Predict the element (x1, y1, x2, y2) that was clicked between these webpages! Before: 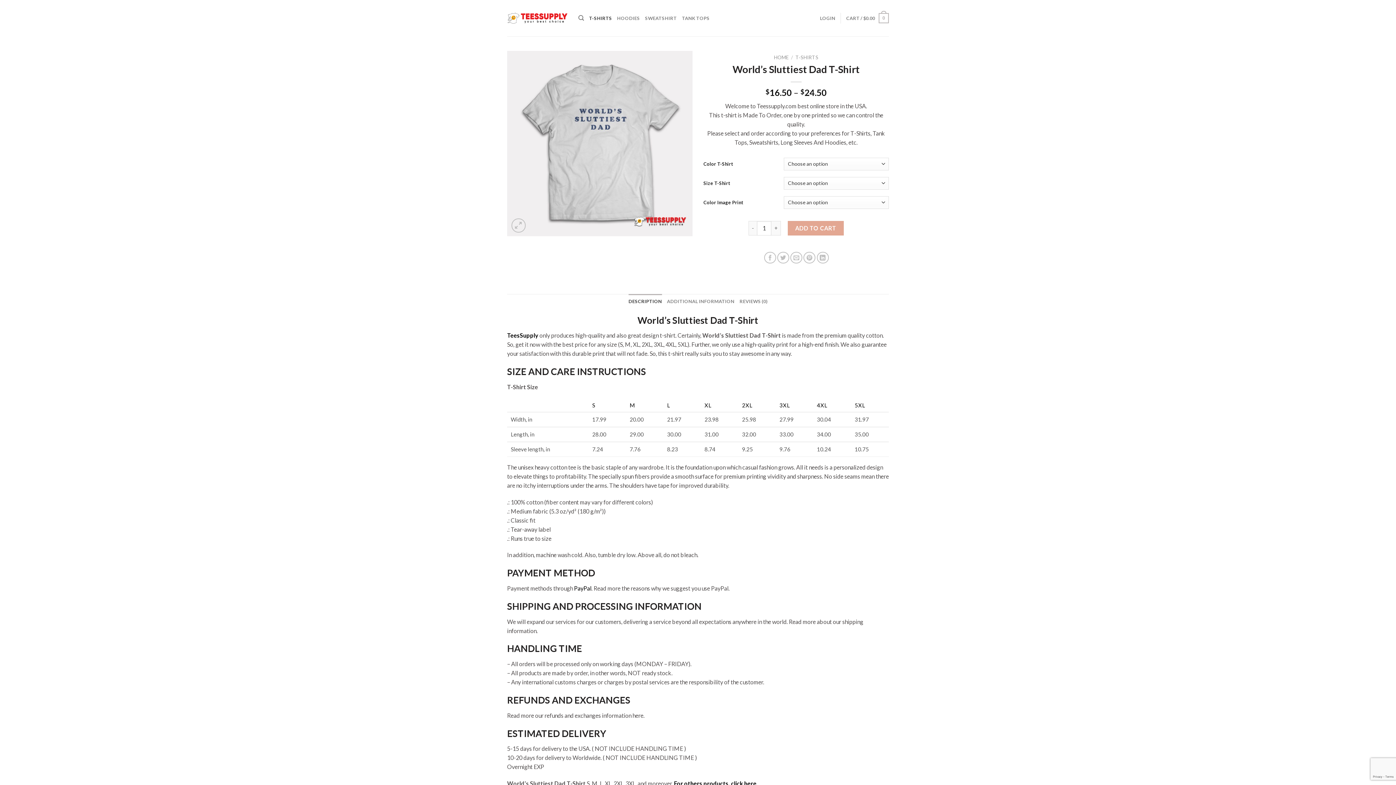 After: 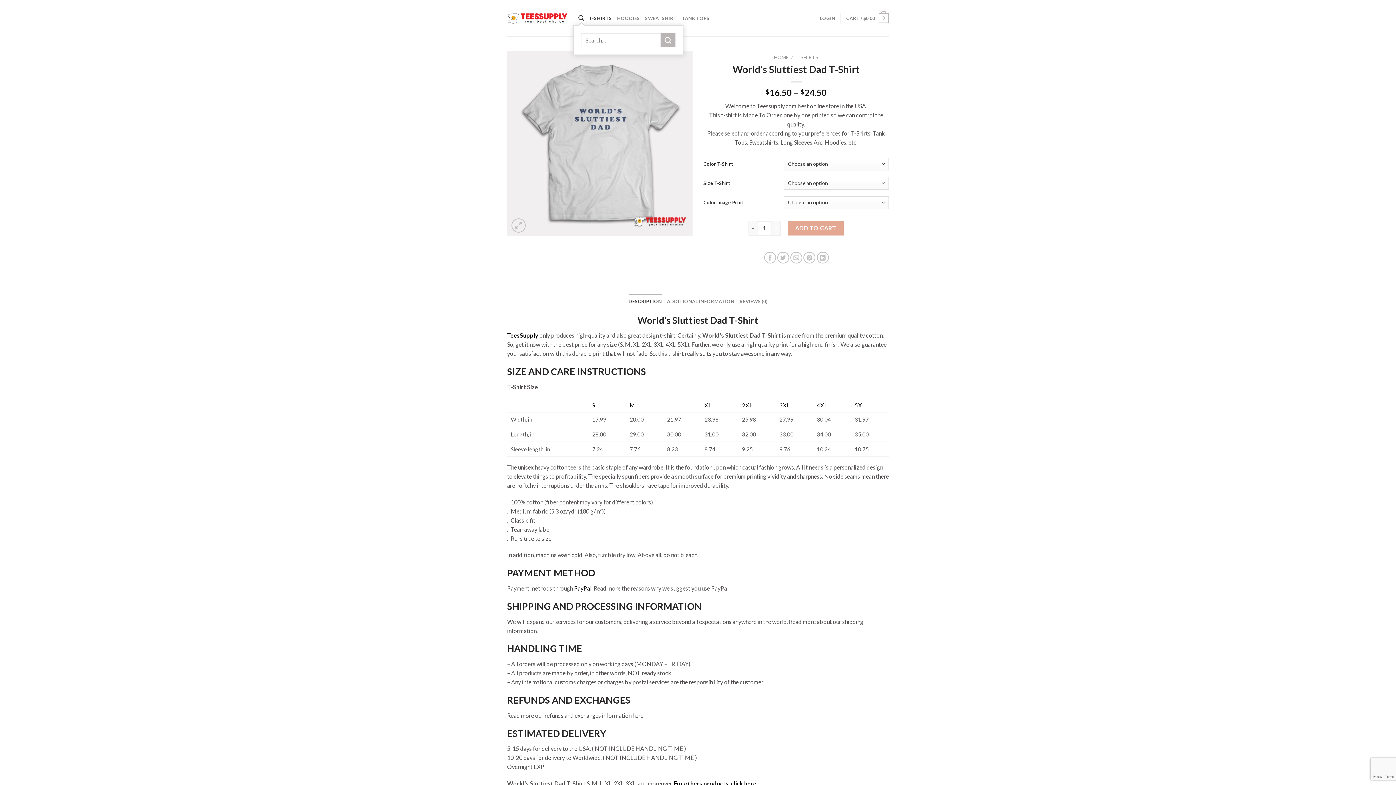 Action: bbox: (578, 11, 584, 25) label: Search